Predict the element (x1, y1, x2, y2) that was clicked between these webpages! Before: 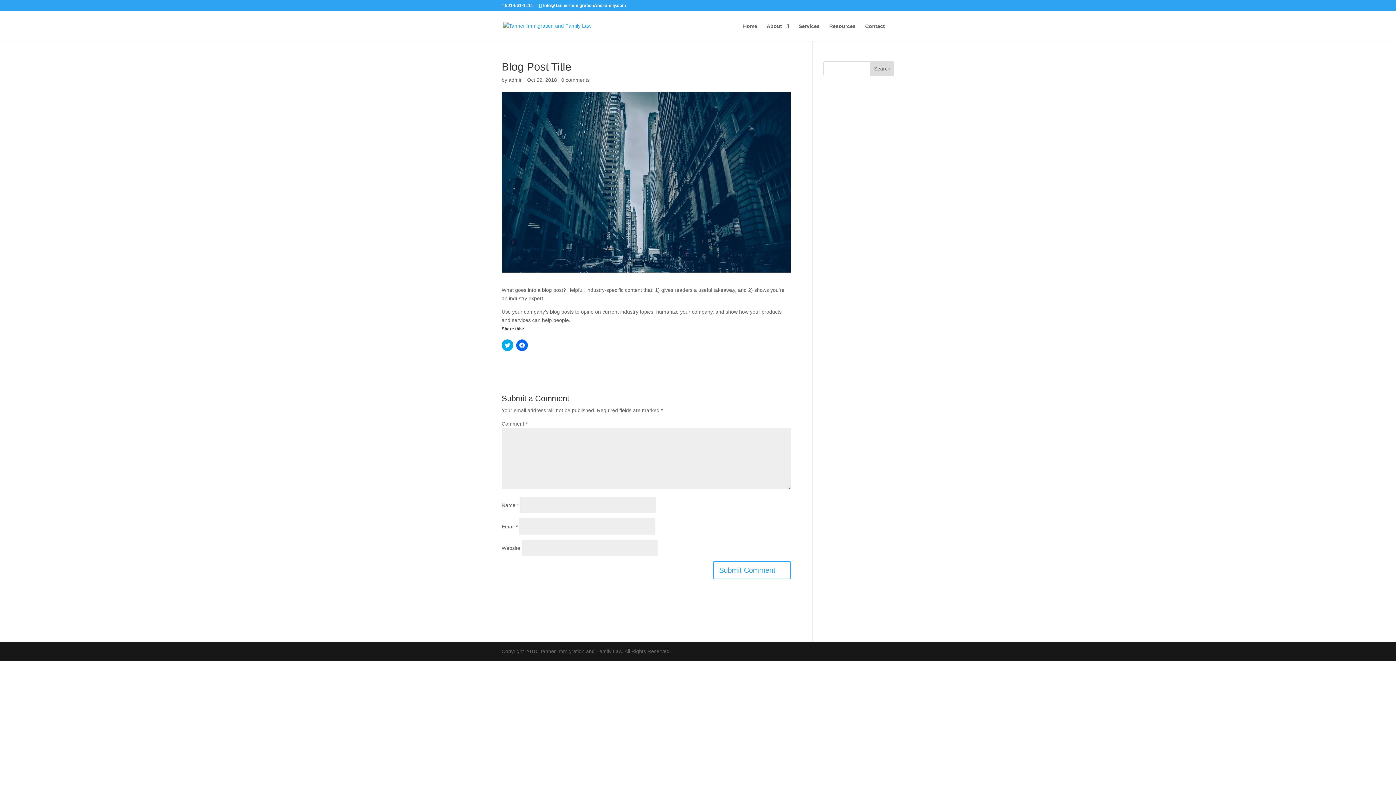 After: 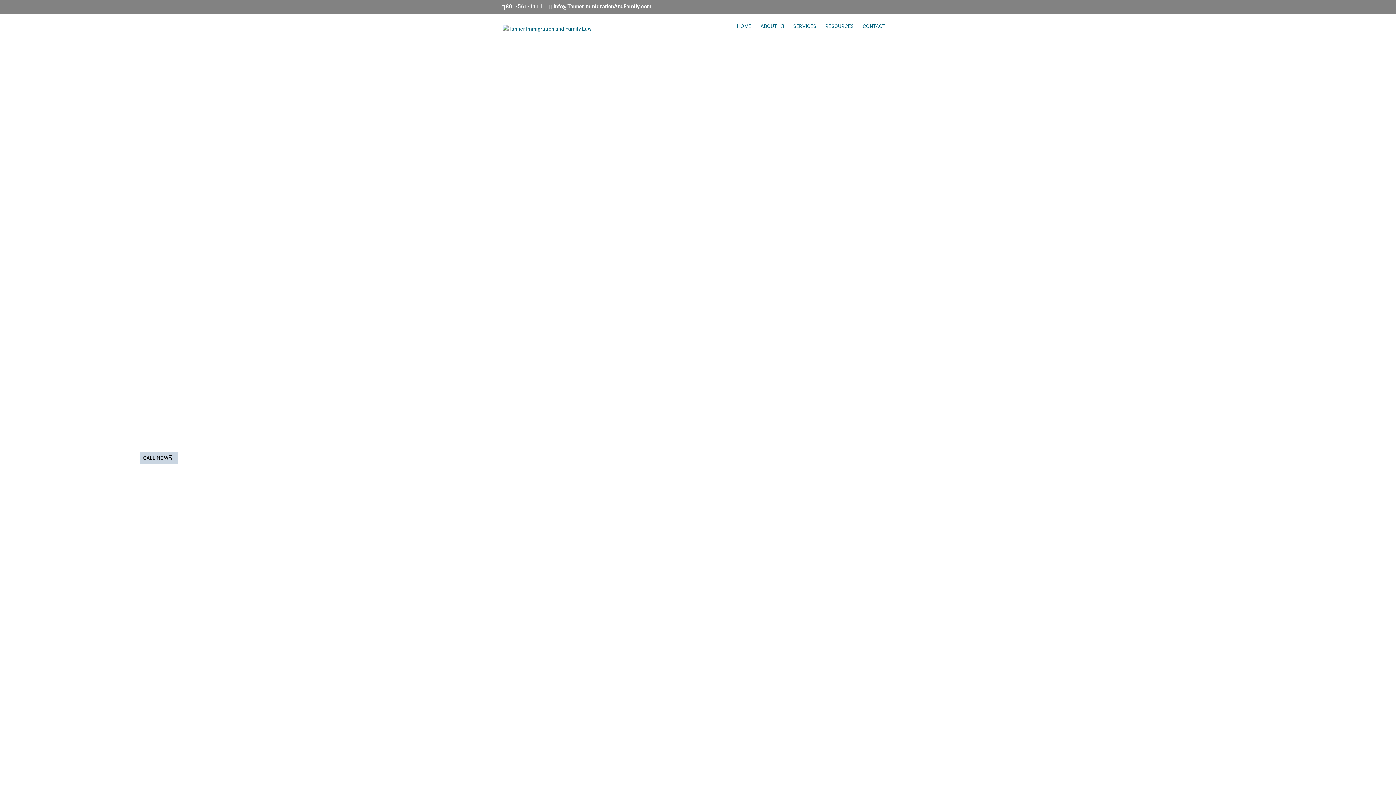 Action: bbox: (503, 22, 591, 28)